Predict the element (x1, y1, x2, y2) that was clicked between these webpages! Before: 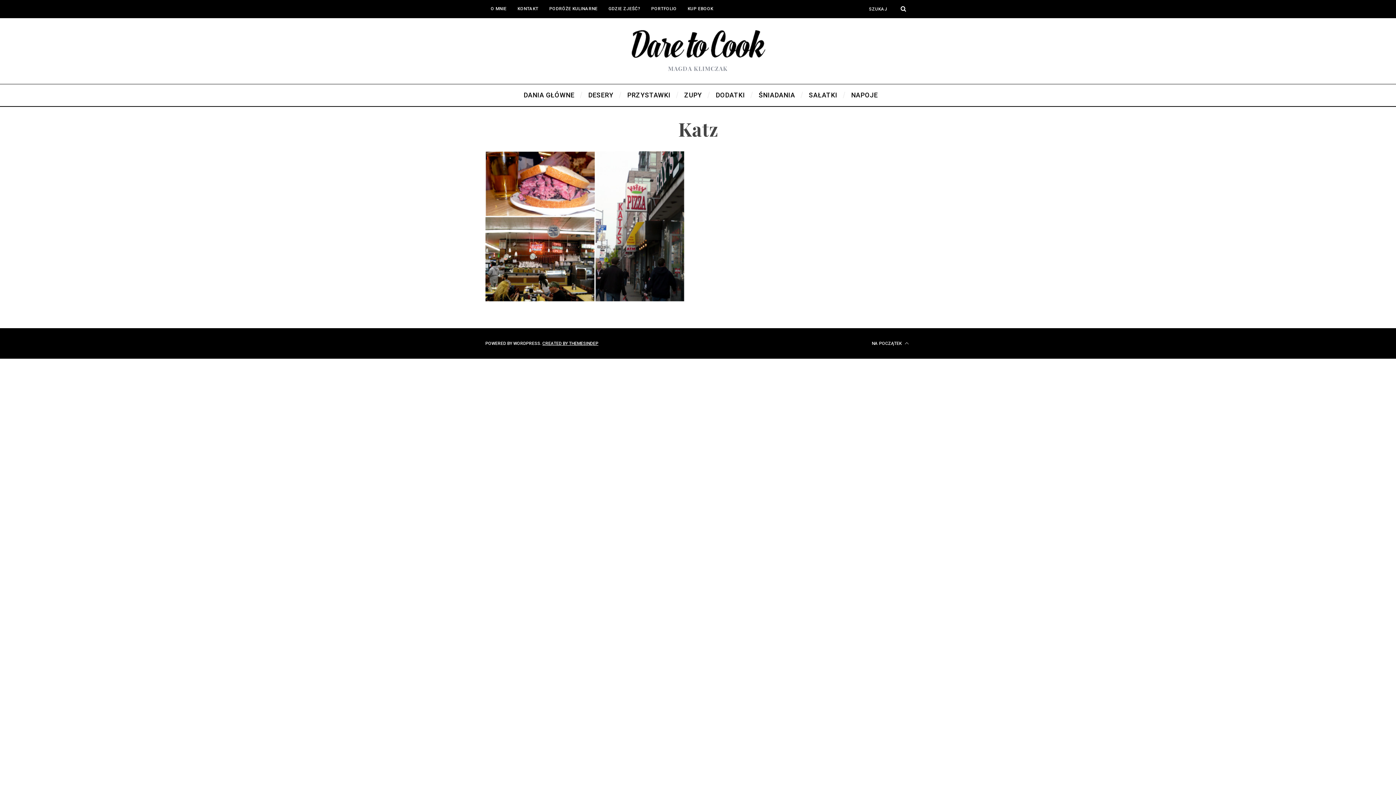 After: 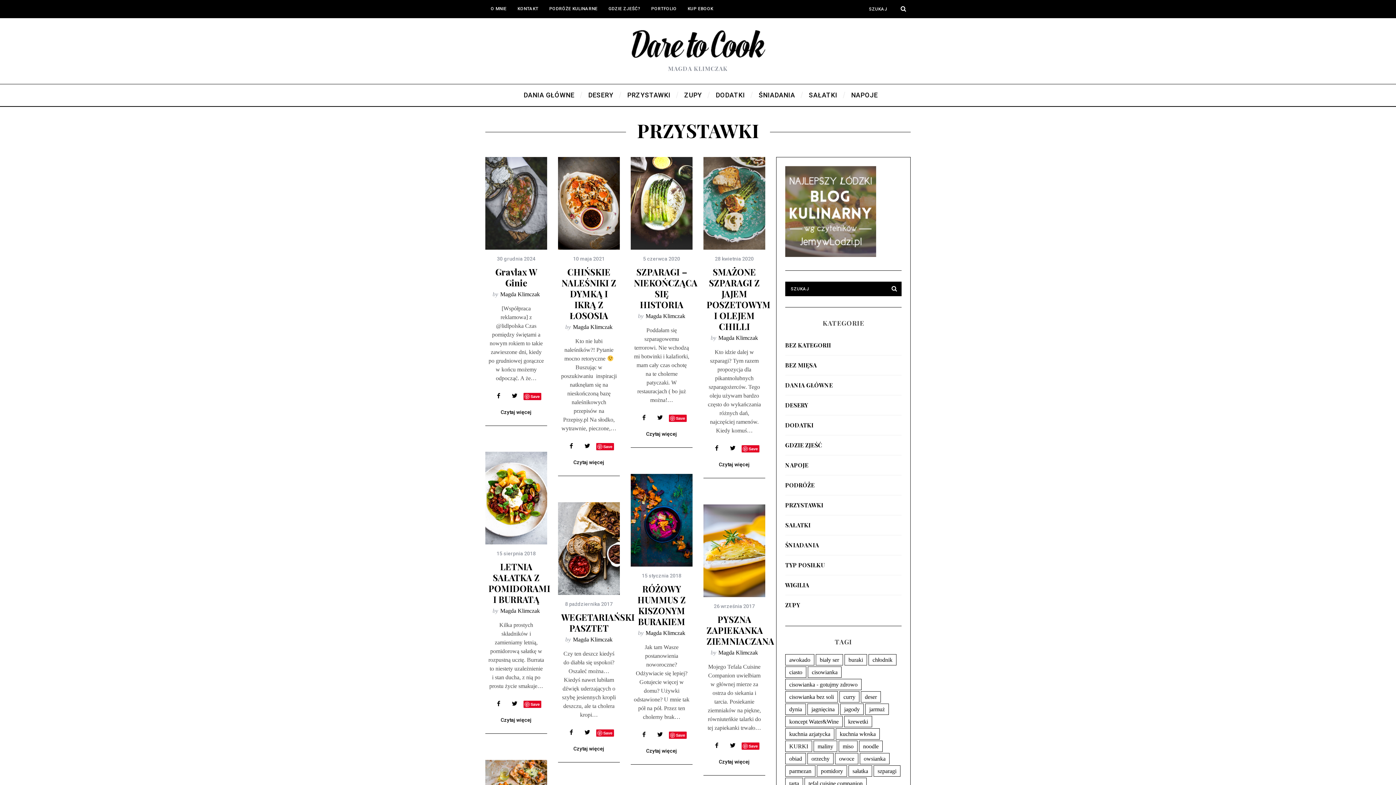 Action: label: PRZYSTAWKI bbox: (621, 84, 679, 106)